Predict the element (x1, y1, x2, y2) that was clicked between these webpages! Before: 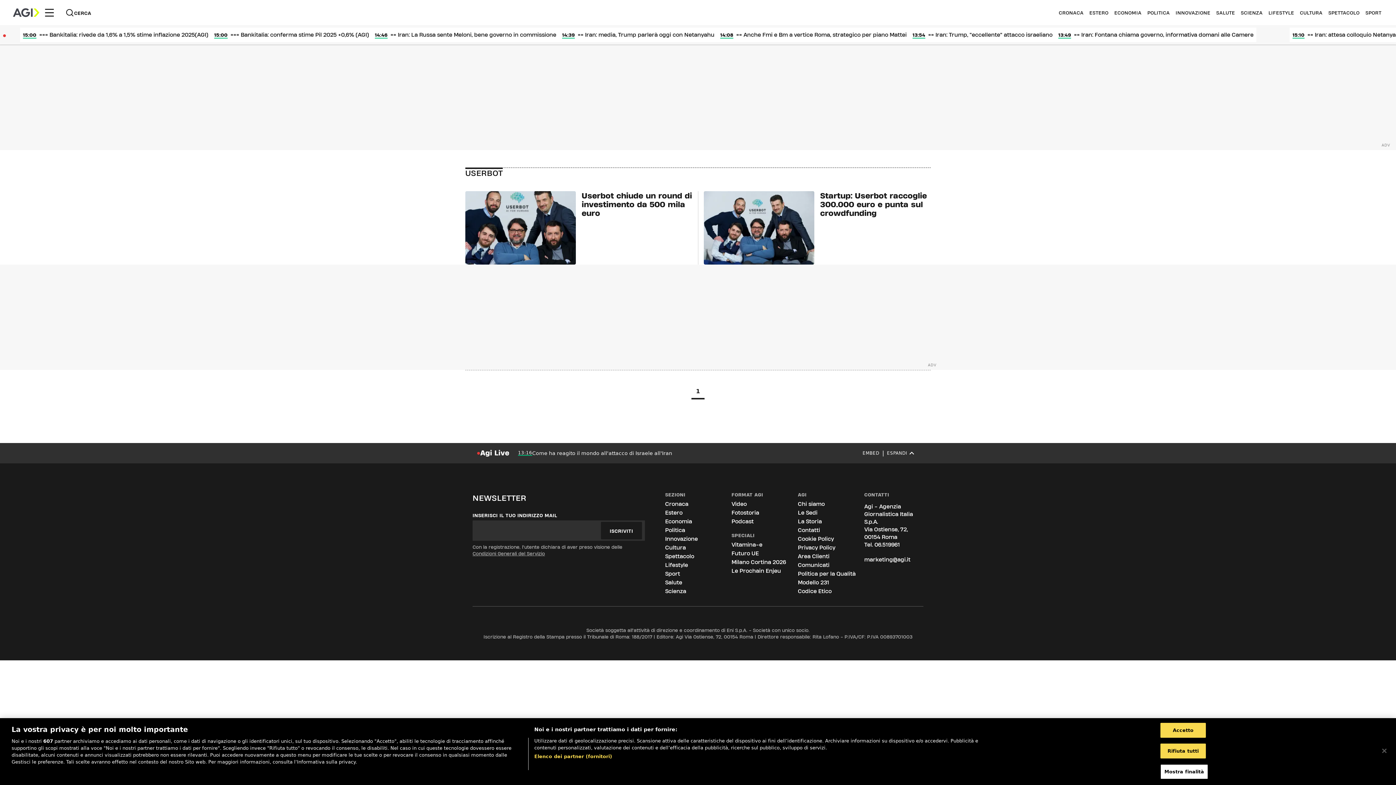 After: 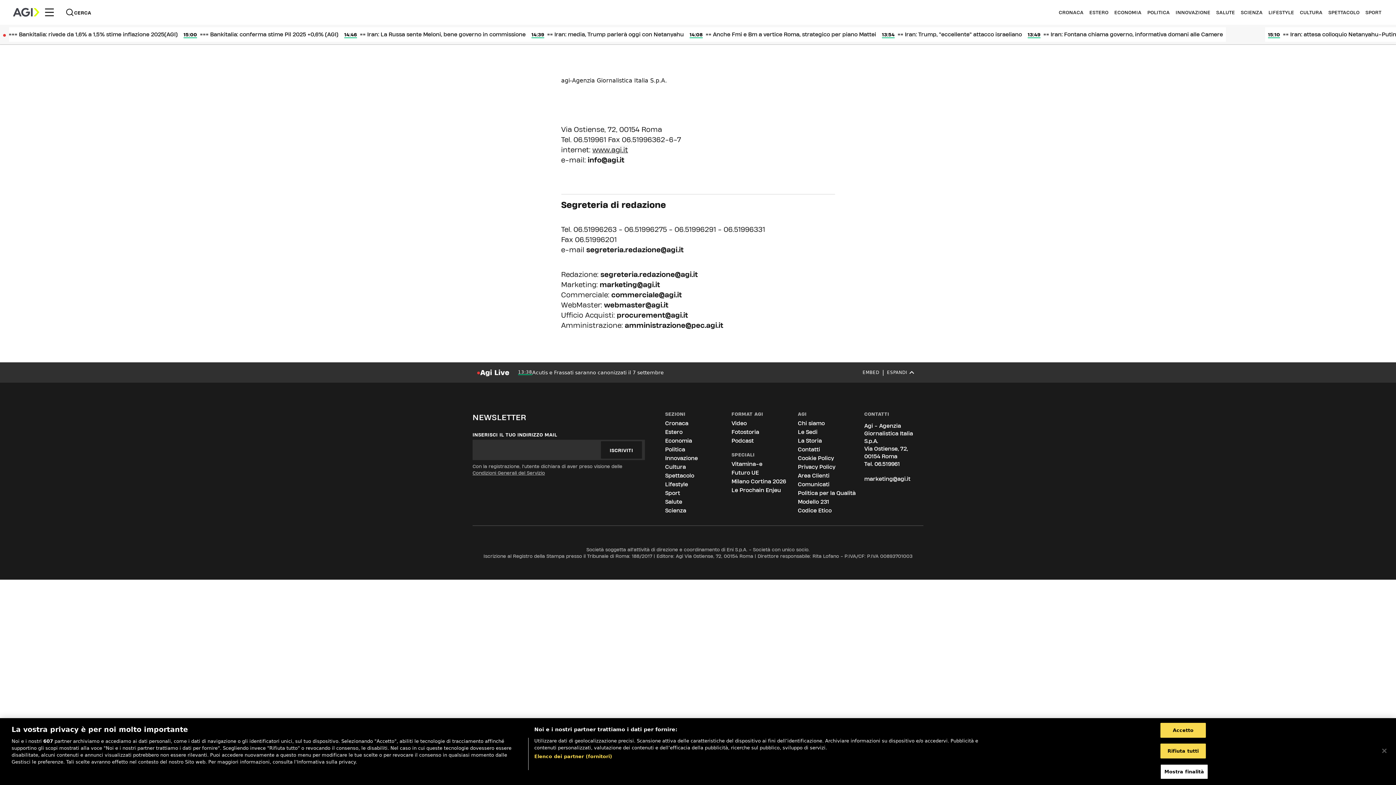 Action: bbox: (796, 526, 821, 533) label: Contatti